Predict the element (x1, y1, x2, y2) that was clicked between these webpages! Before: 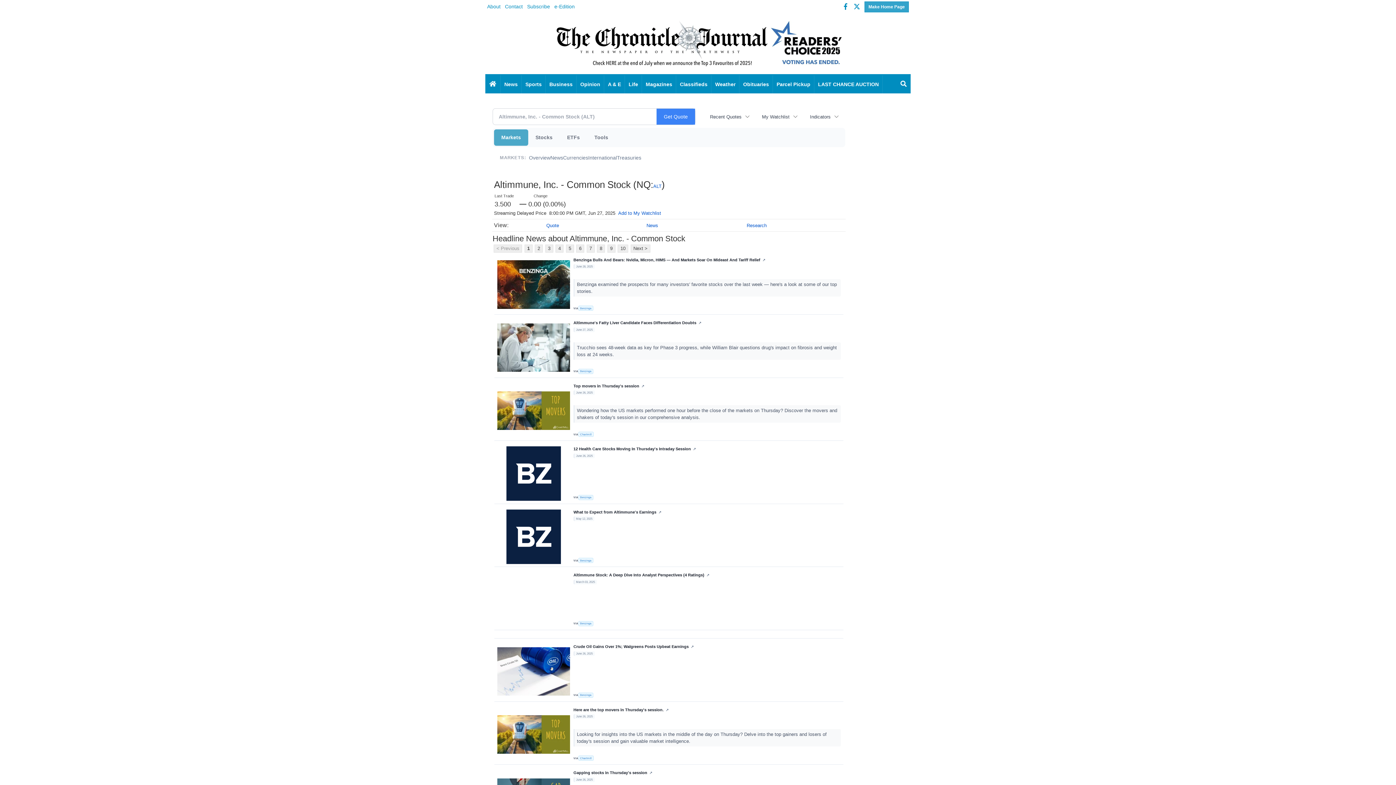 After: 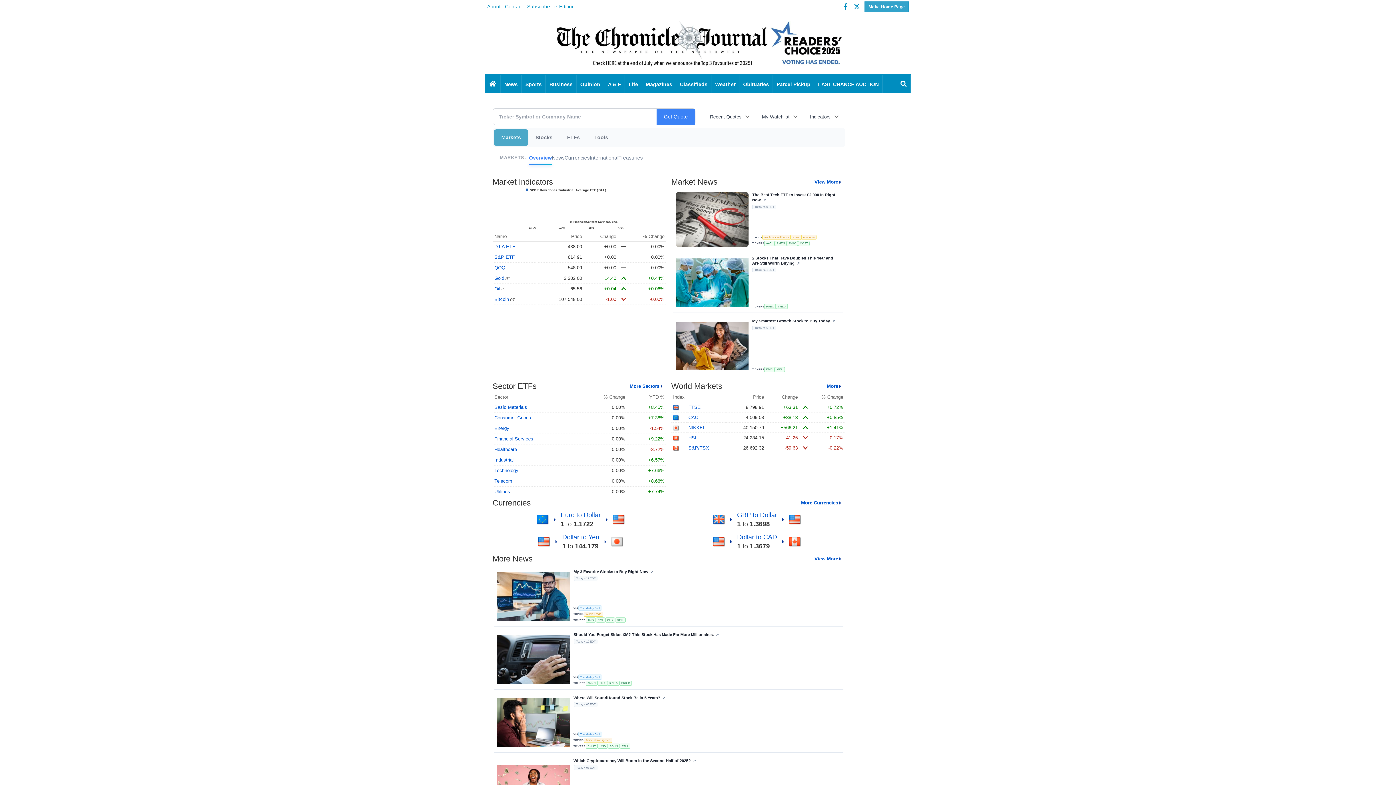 Action: label: Markets bbox: (494, 129, 528, 145)